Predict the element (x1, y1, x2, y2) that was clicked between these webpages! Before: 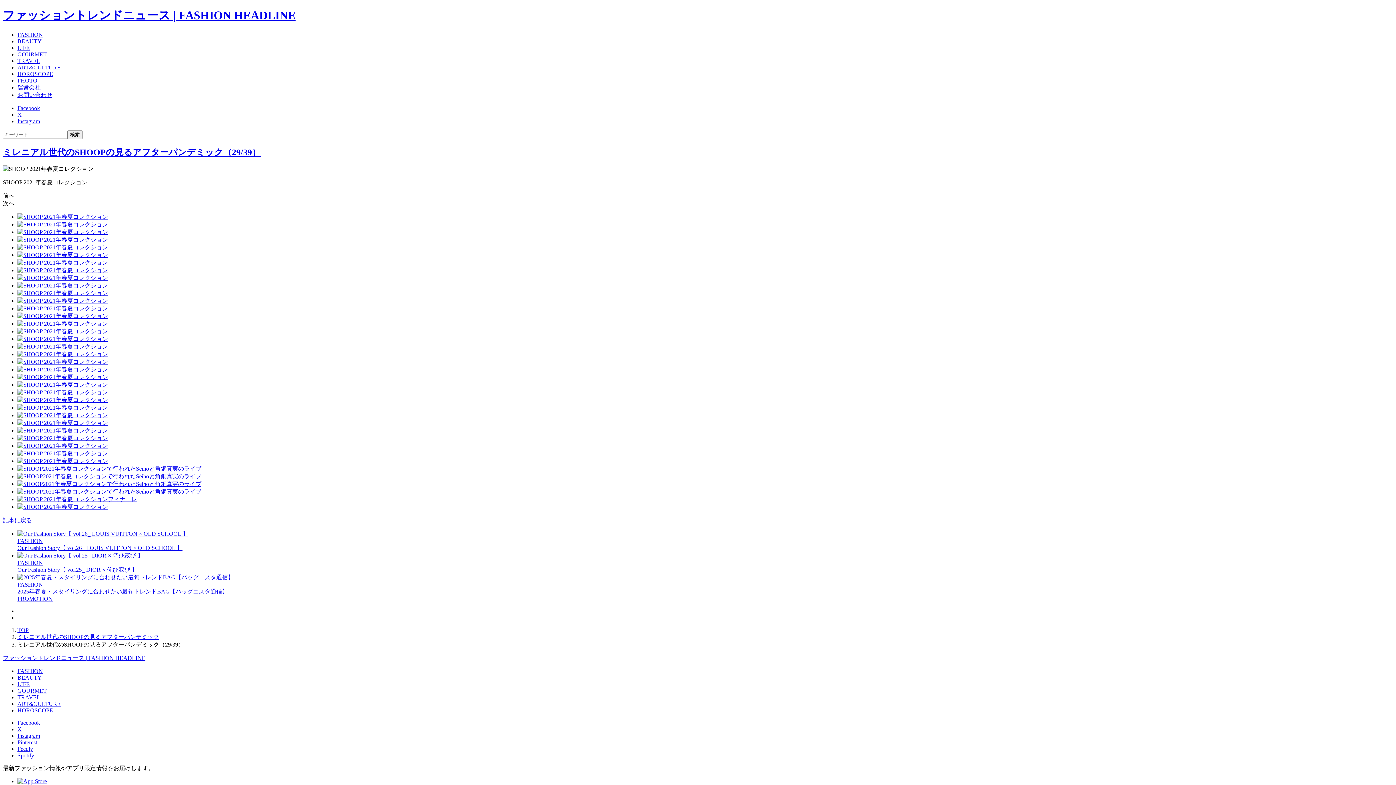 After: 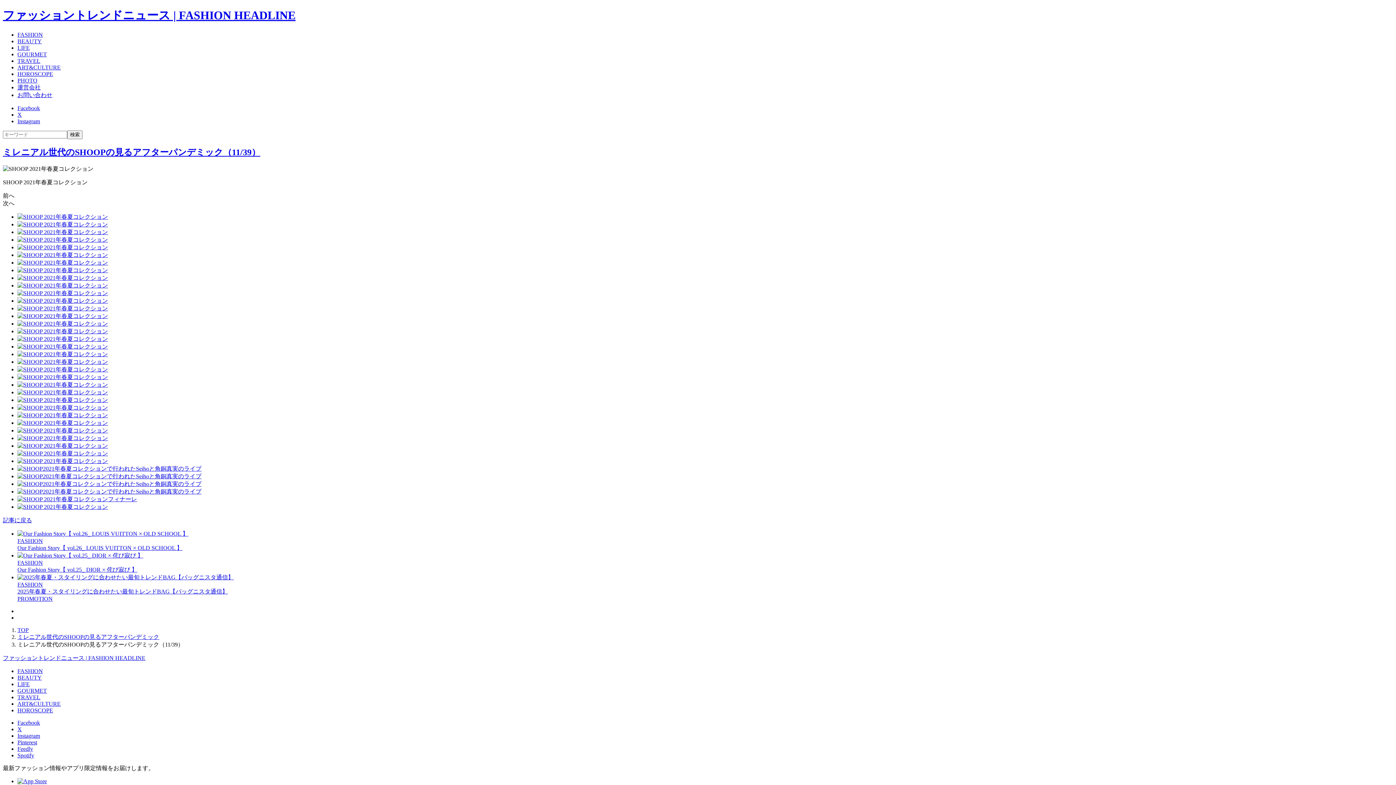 Action: bbox: (17, 289, 1393, 297)